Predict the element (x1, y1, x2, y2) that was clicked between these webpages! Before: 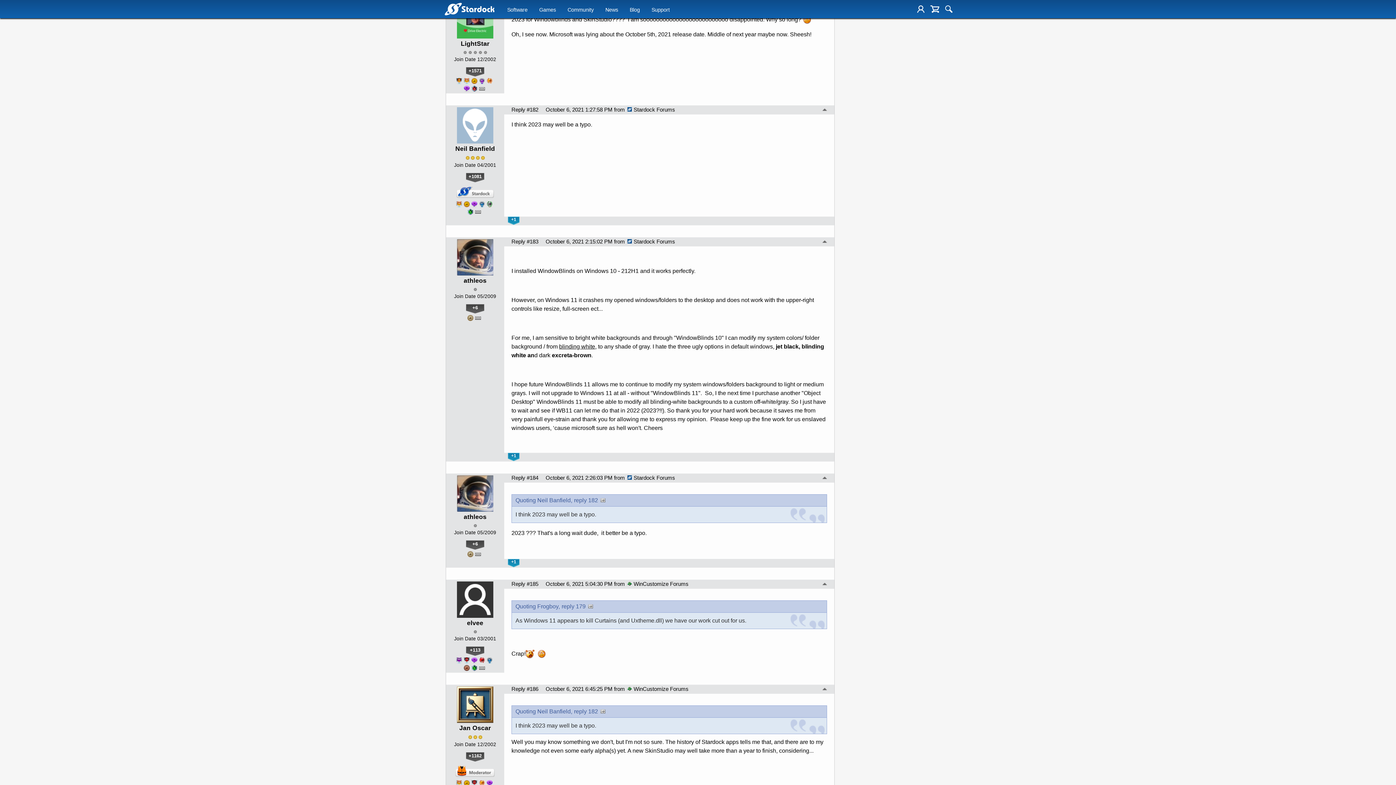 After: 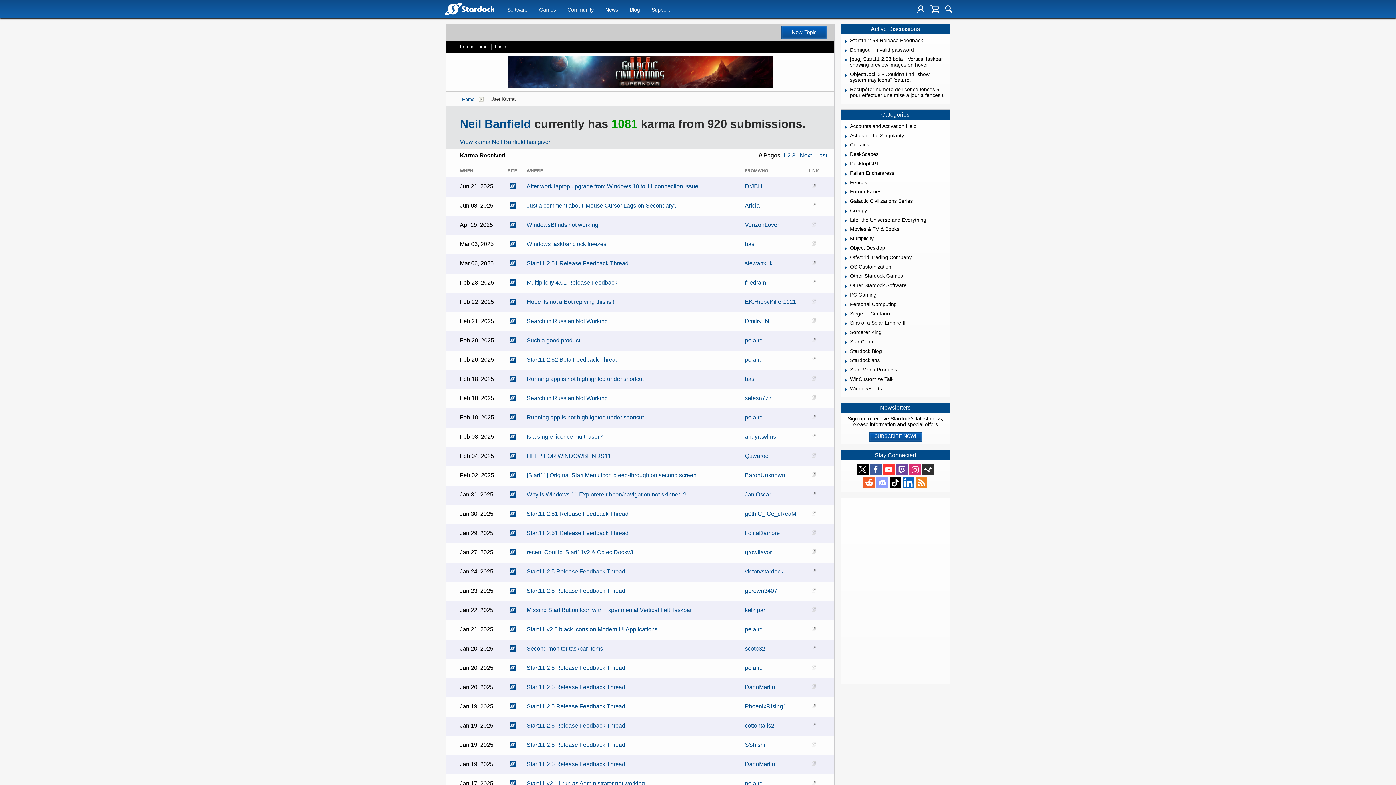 Action: bbox: (466, 173, 484, 182) label: +1081